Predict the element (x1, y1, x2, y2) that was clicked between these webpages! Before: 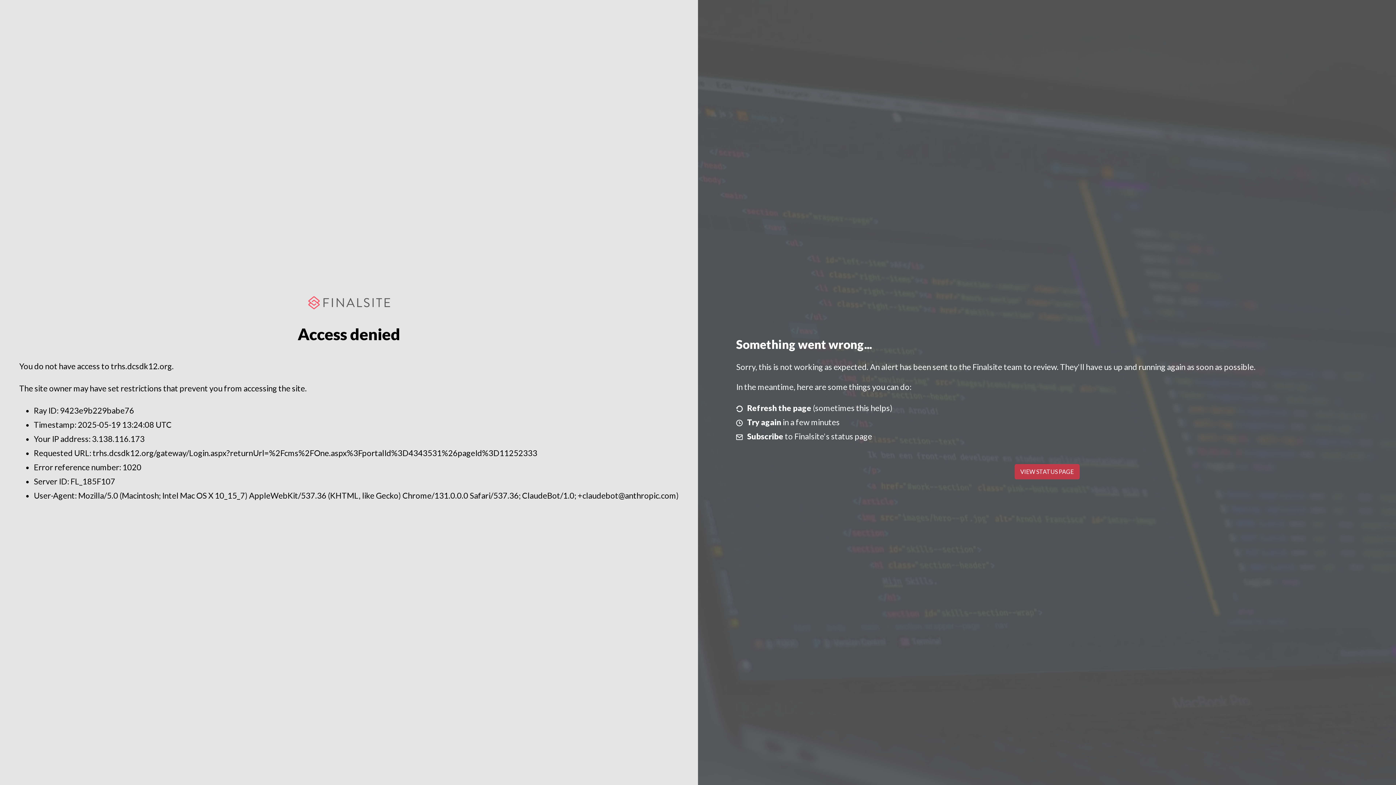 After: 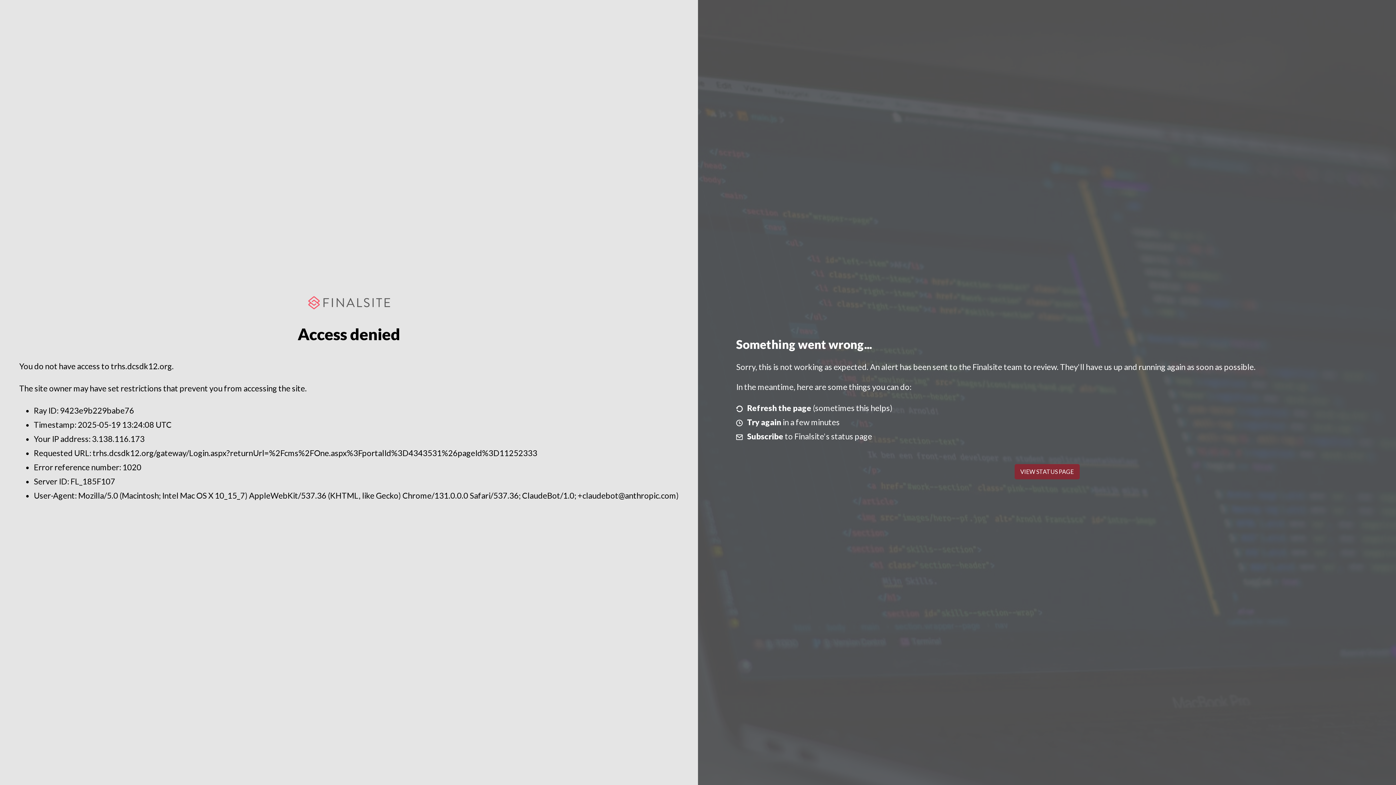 Action: label: VIEW STATUS PAGE bbox: (1014, 464, 1079, 479)